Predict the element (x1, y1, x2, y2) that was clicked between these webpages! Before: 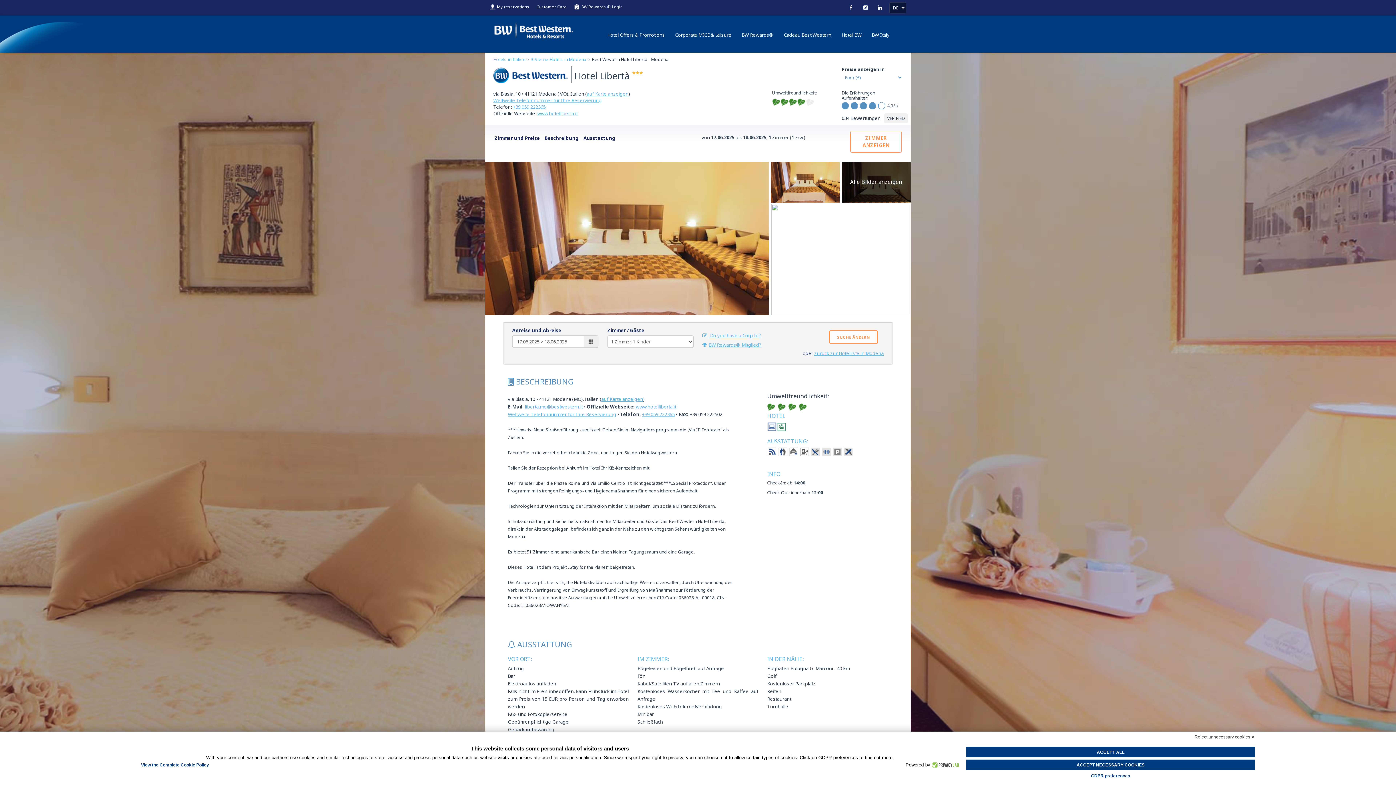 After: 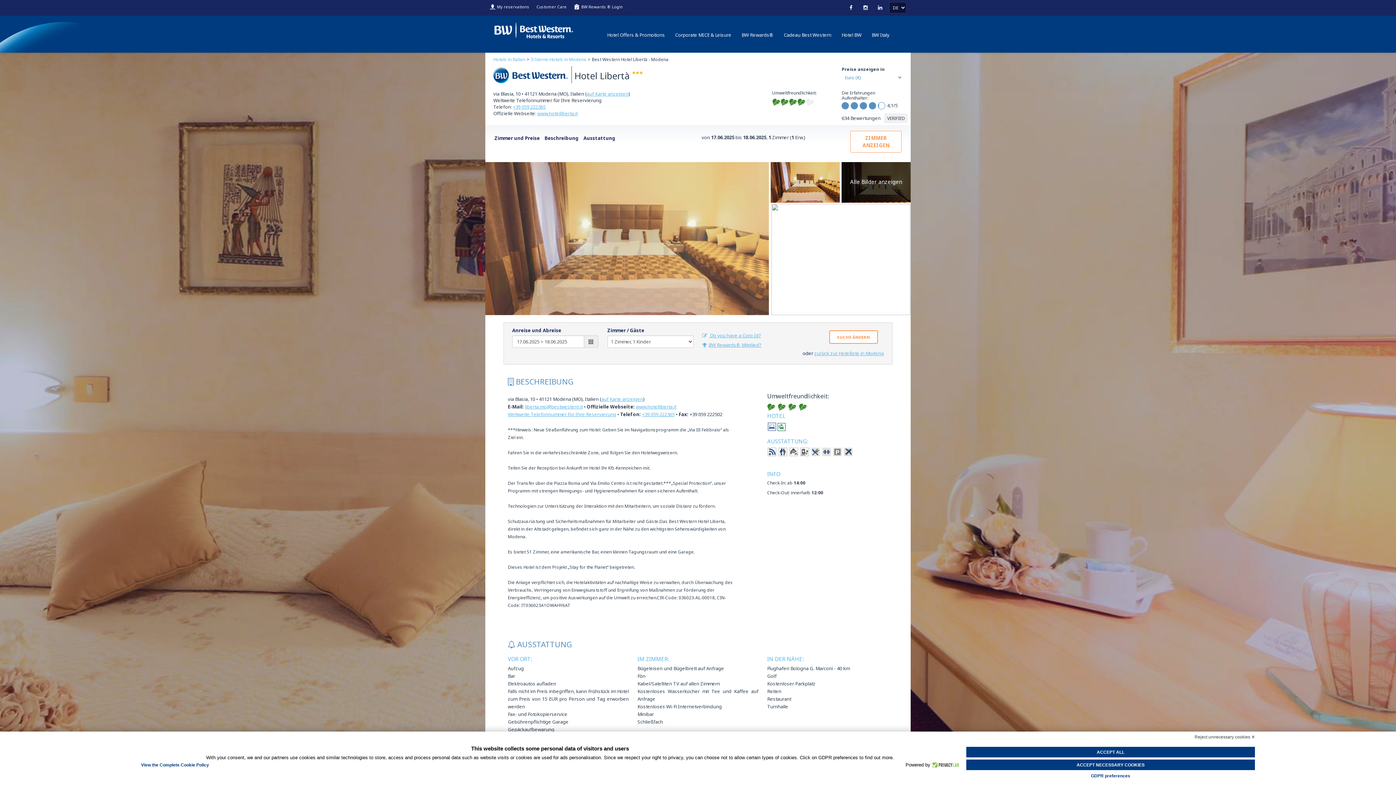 Action: bbox: (493, 97, 601, 103) label: Weltweite Telefonnummer für Ihre Reservierung